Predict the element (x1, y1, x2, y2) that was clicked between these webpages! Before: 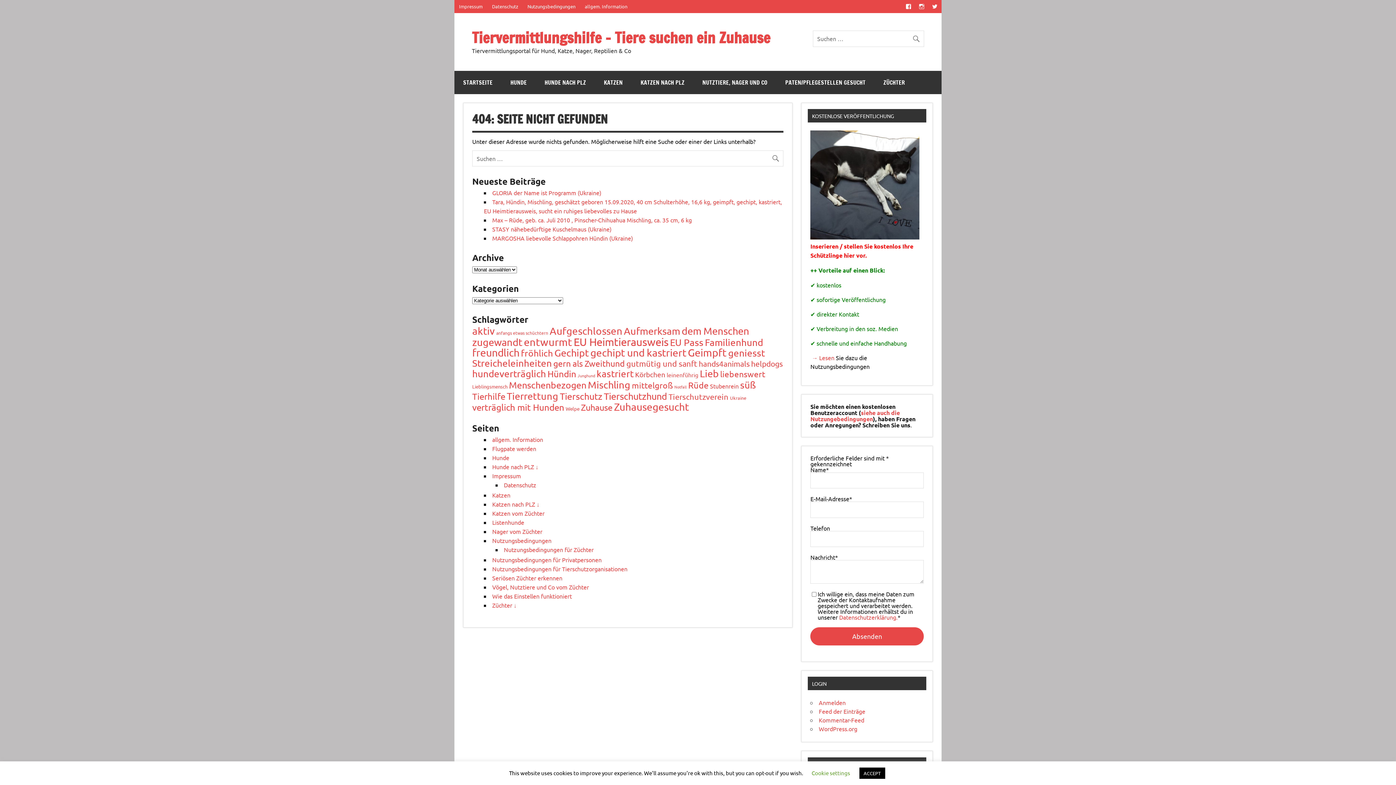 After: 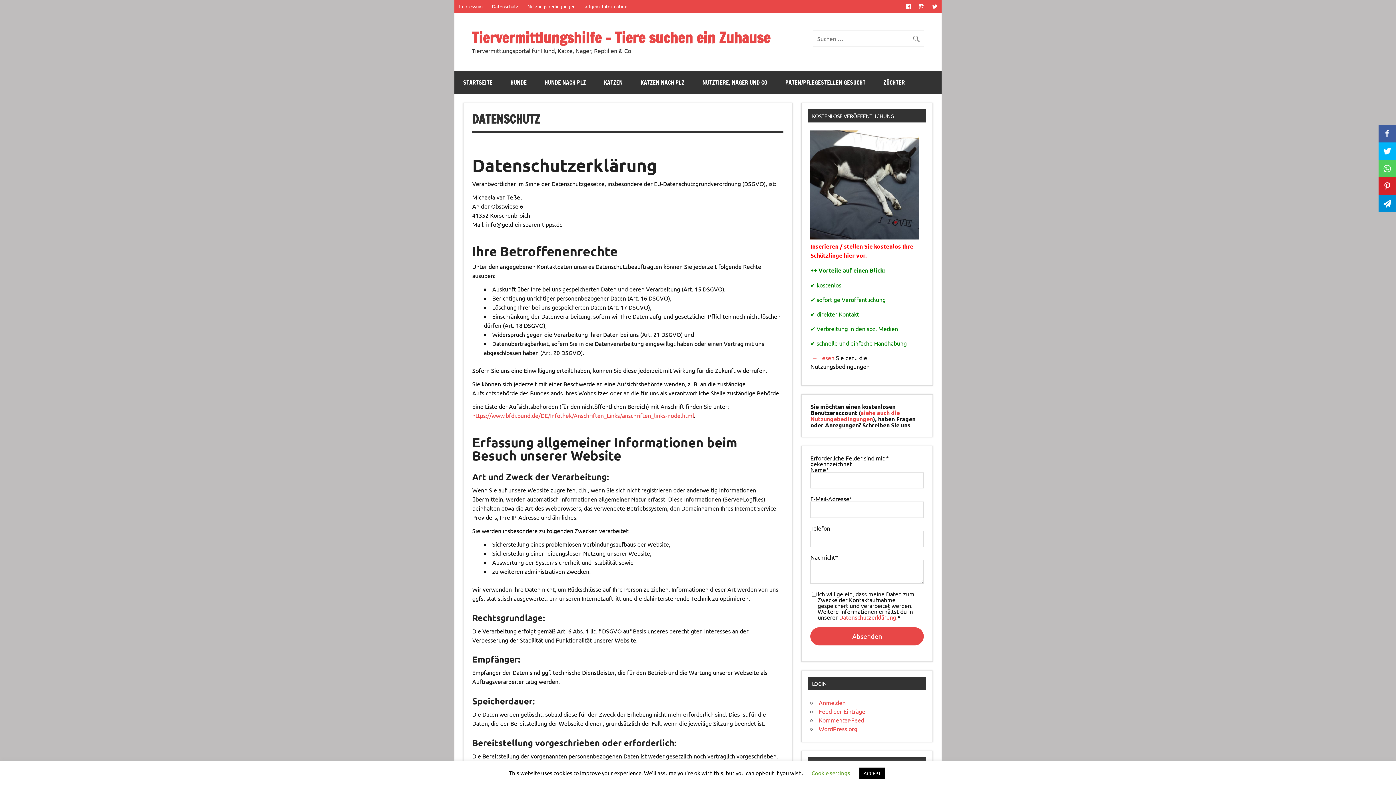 Action: bbox: (504, 481, 536, 488) label: Datenschutz